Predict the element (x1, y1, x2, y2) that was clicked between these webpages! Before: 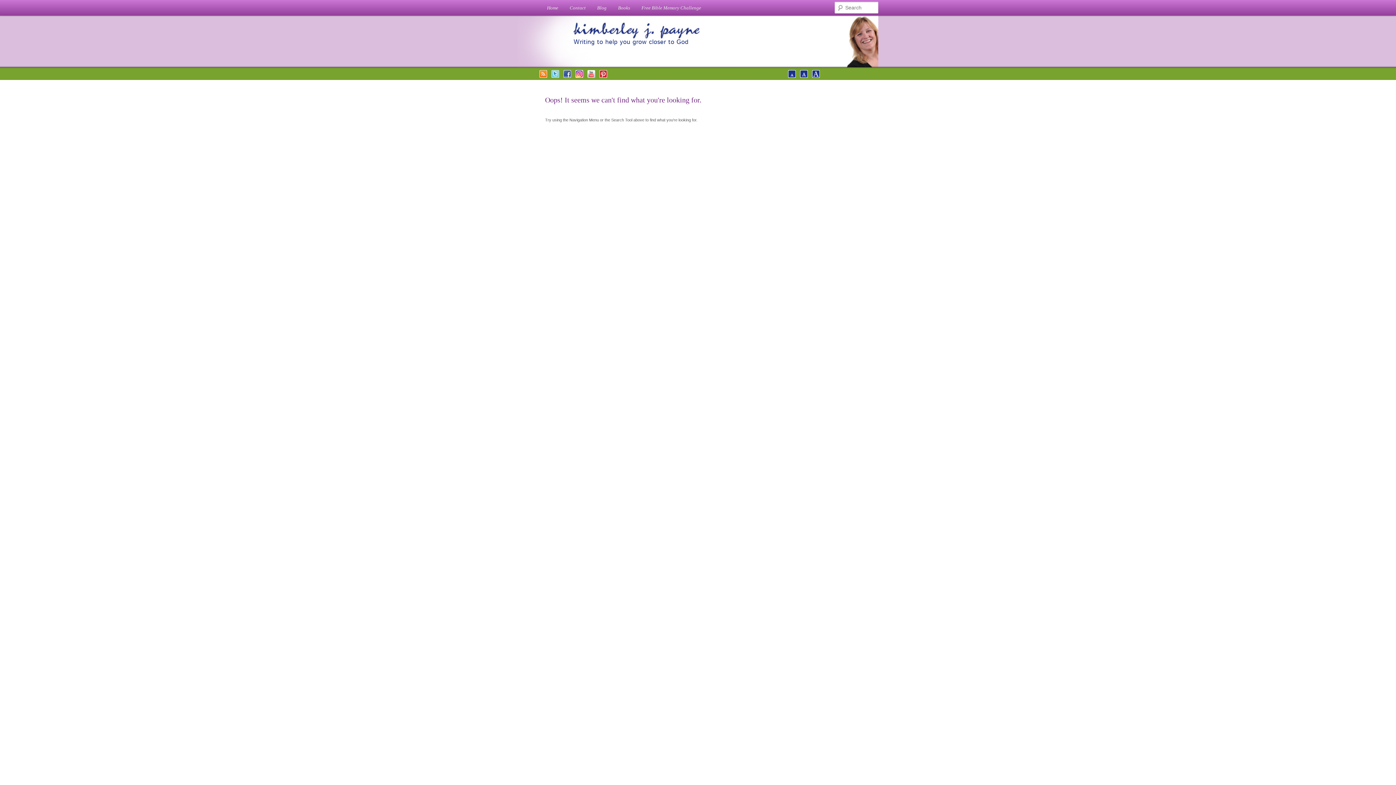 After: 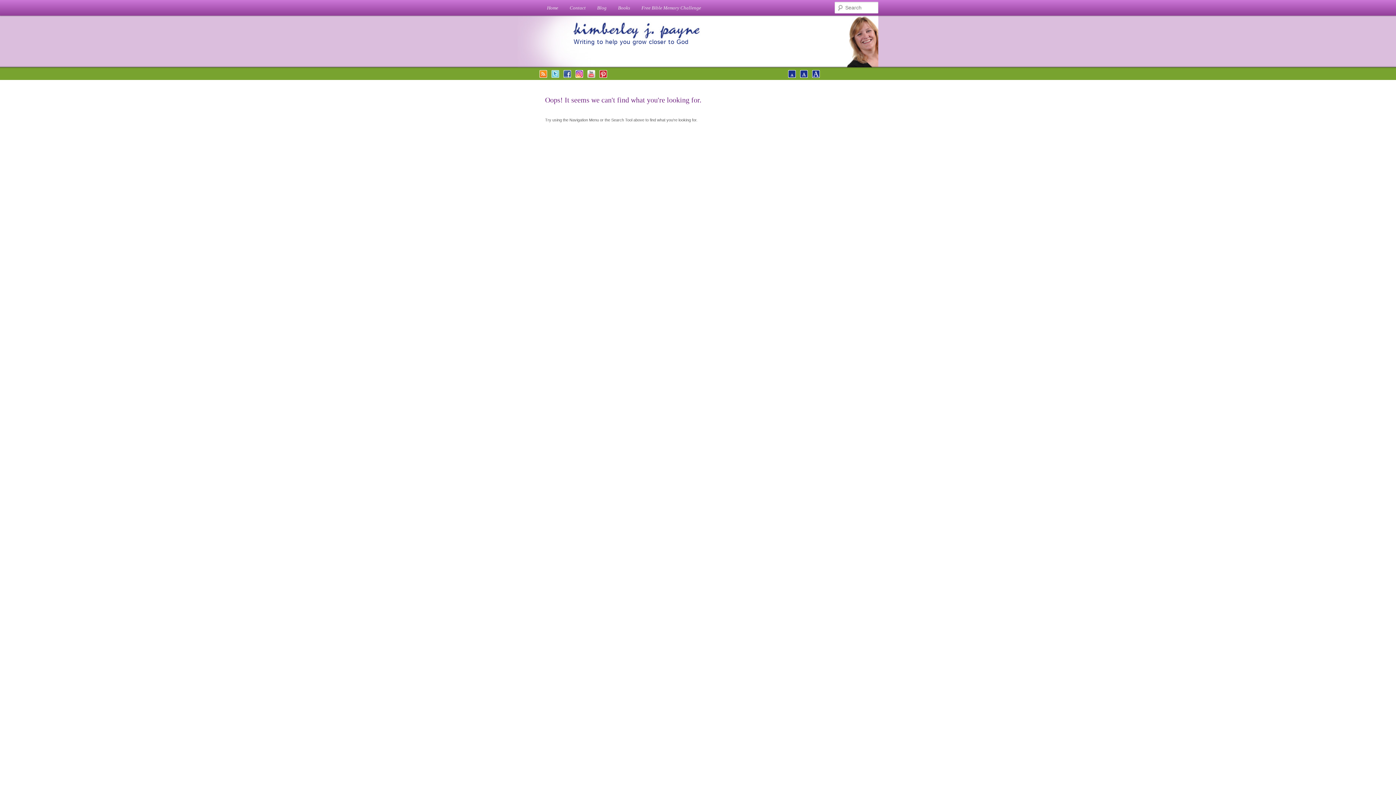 Action: bbox: (563, 74, 571, 78)